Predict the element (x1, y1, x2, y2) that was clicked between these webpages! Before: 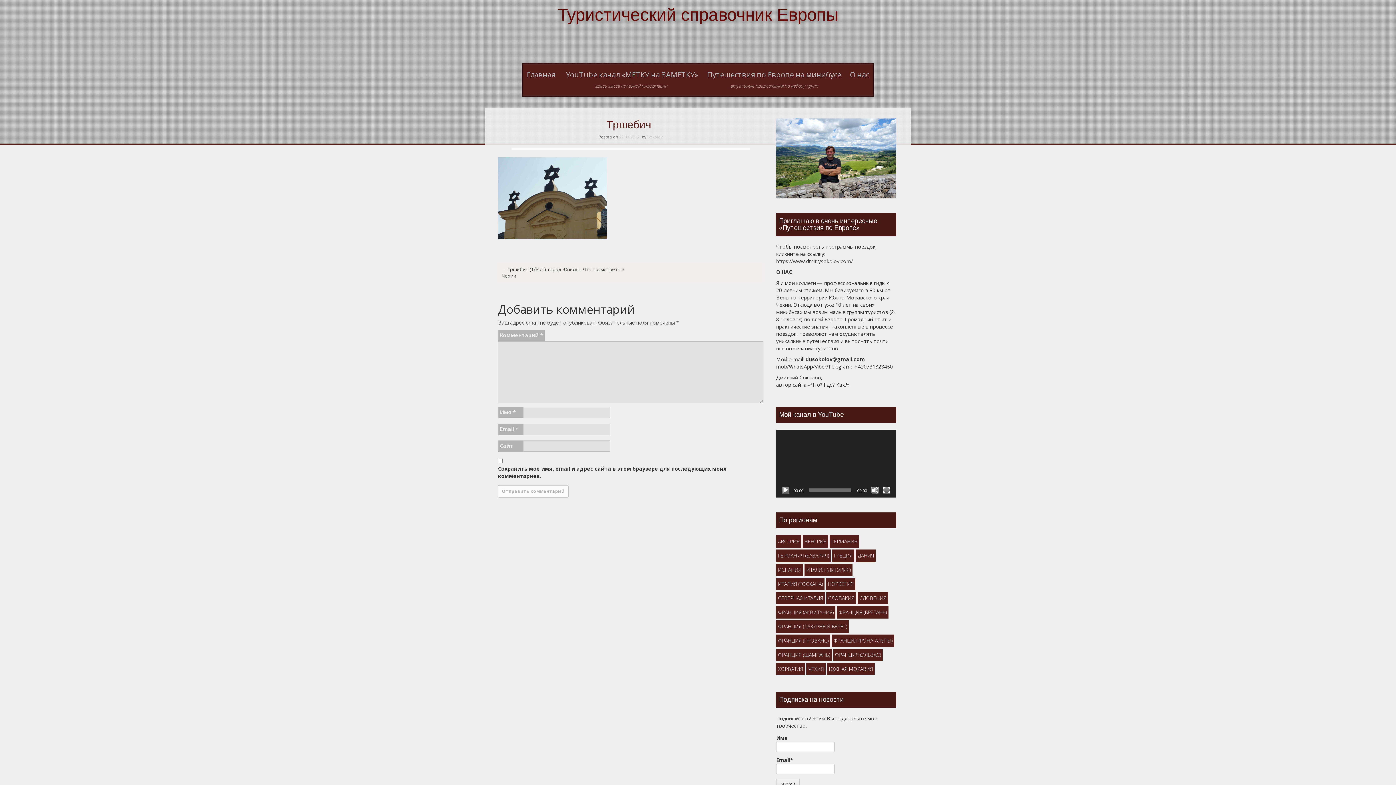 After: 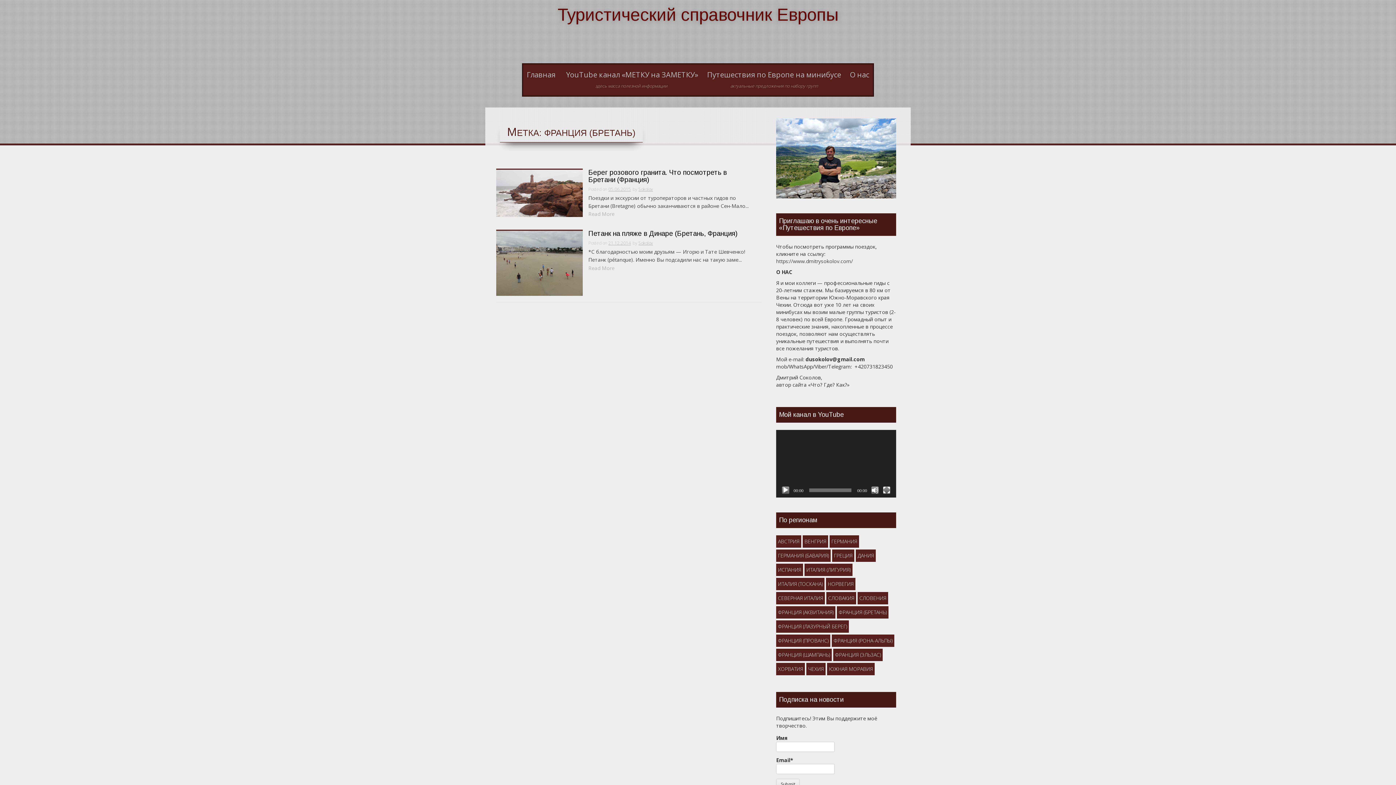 Action: label: Франция (Бретань) (2 элемента) bbox: (837, 606, 888, 618)